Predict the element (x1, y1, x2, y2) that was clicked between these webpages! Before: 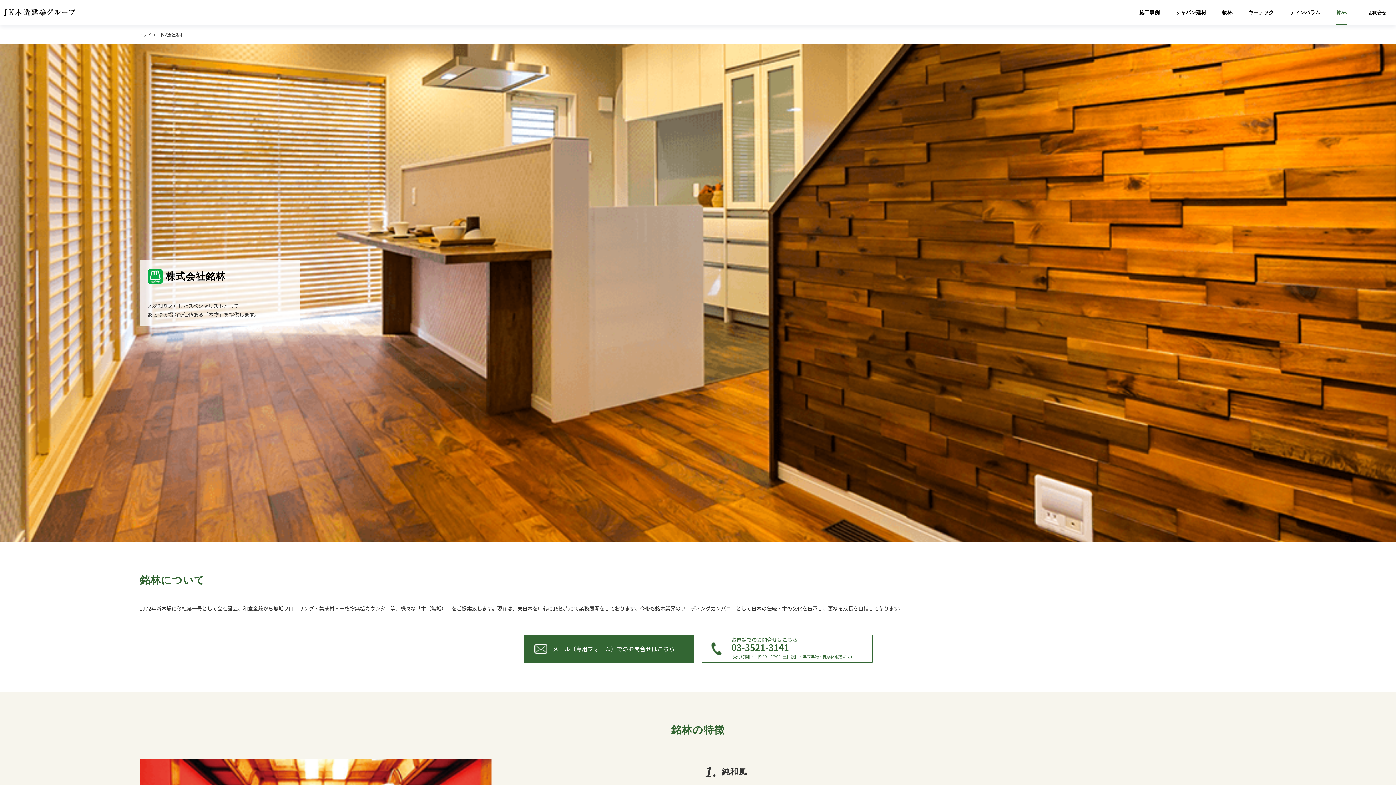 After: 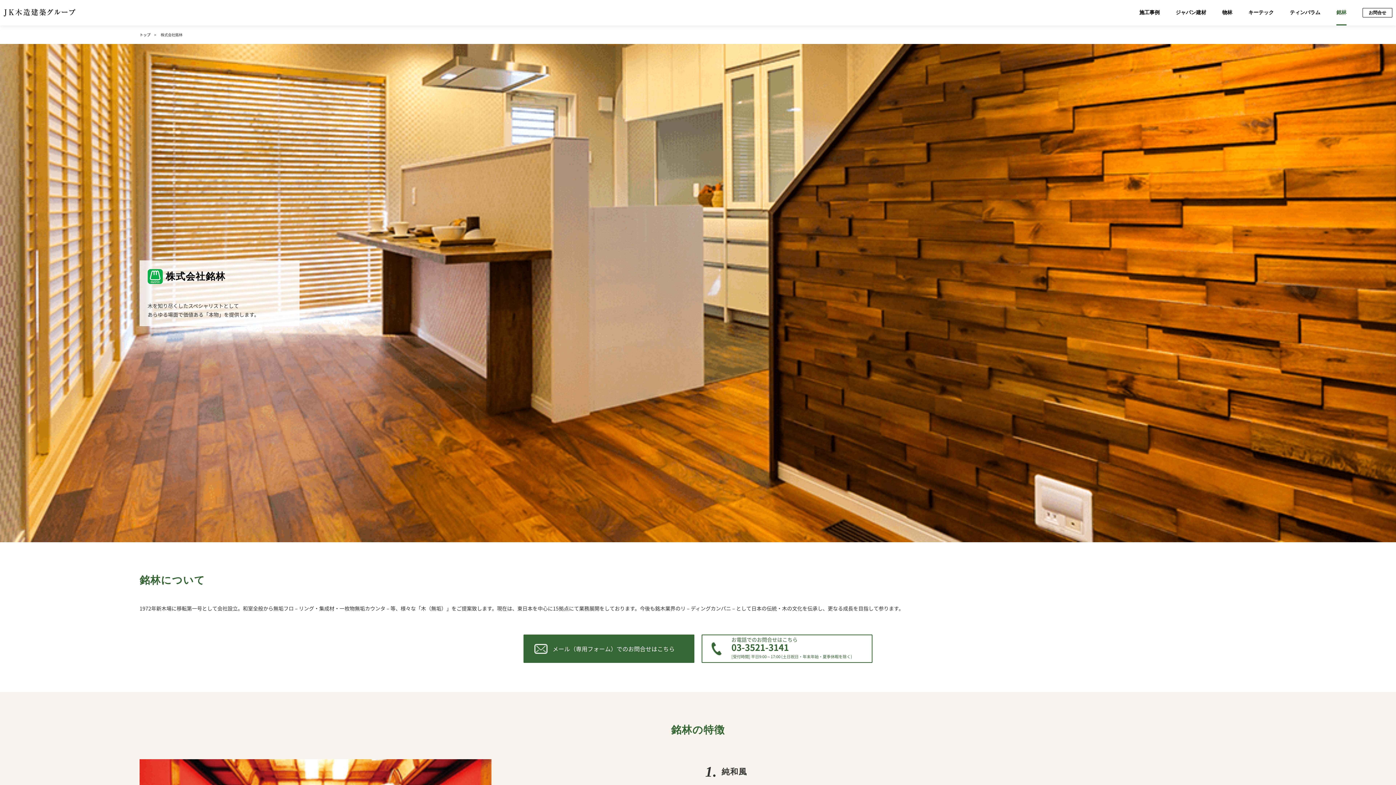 Action: label: 銘林 bbox: (1336, 0, 1346, 25)